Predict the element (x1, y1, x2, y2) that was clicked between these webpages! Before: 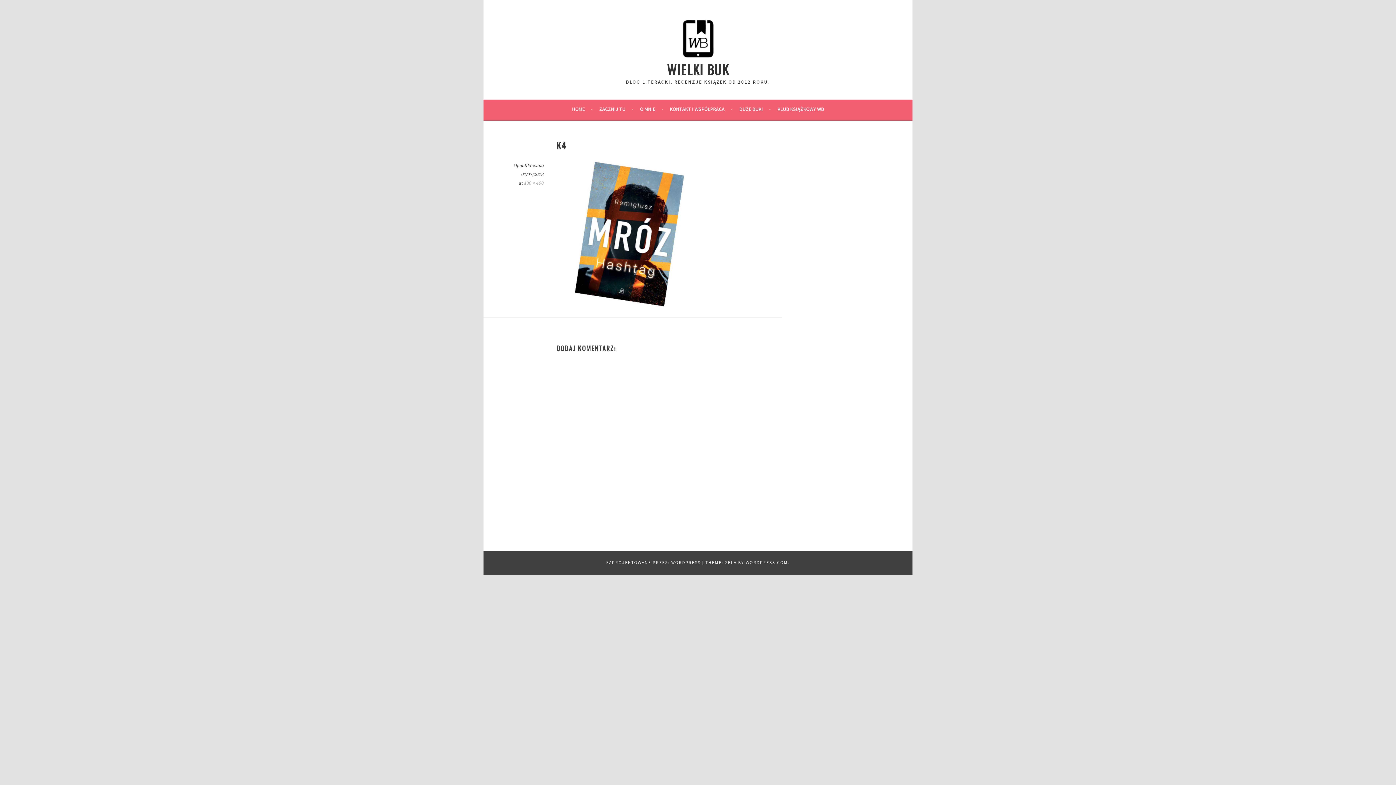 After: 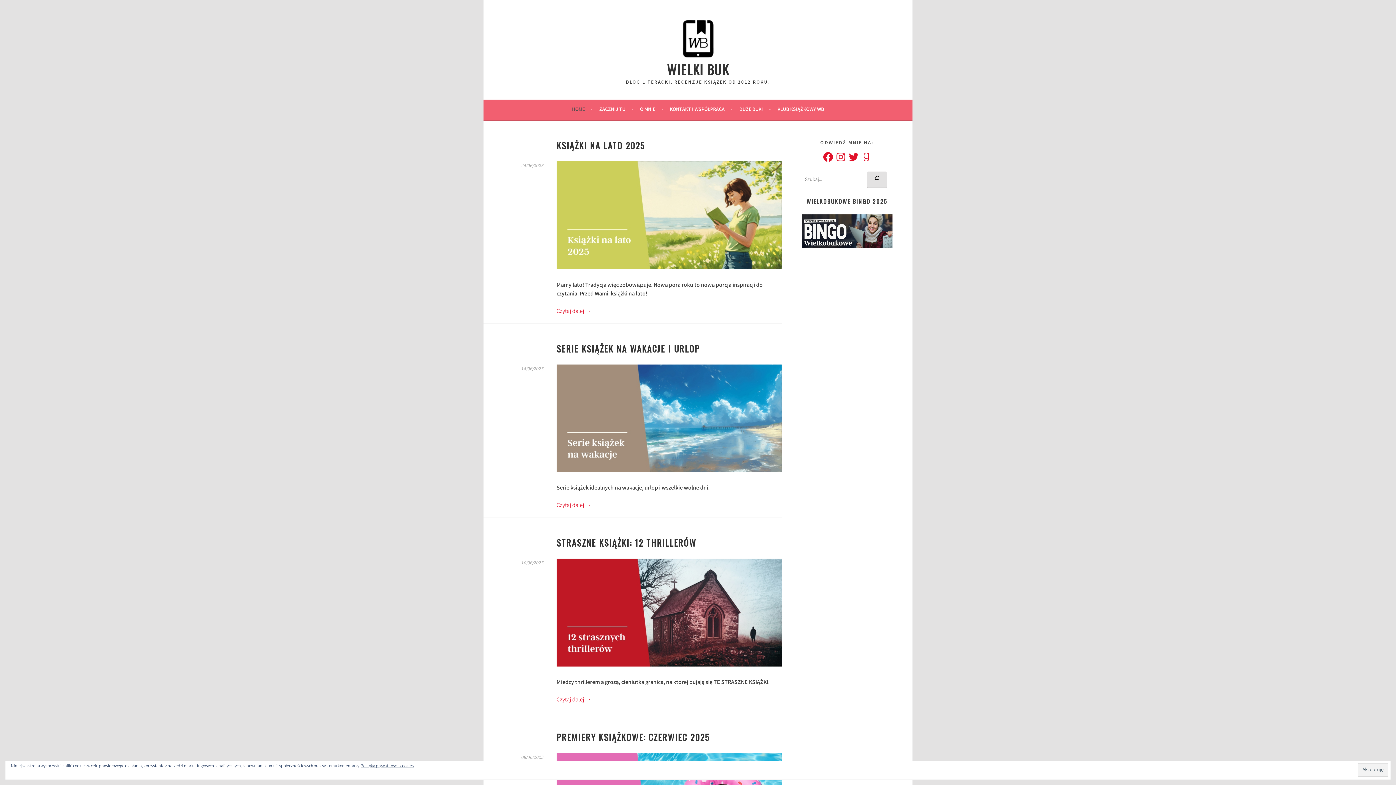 Action: label: HOME bbox: (572, 105, 592, 114)